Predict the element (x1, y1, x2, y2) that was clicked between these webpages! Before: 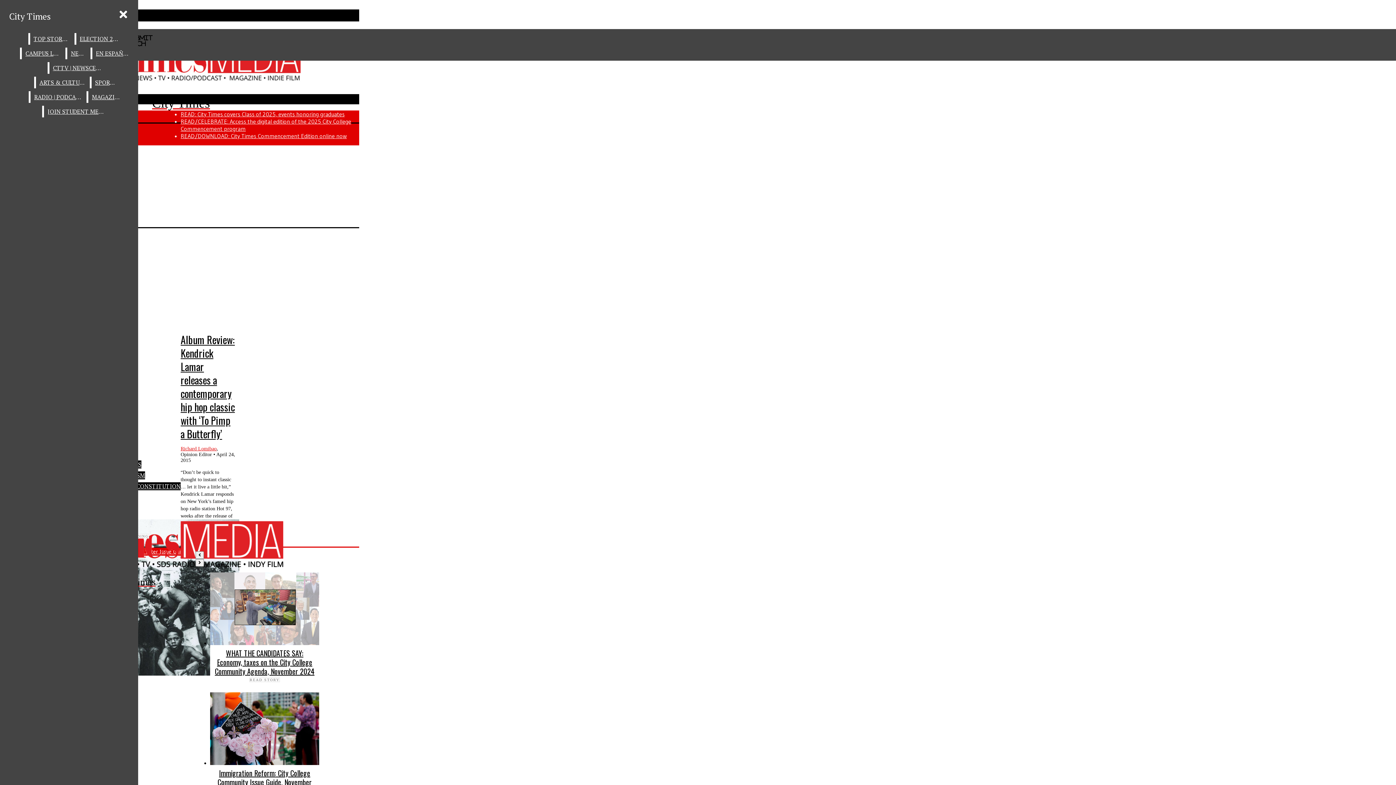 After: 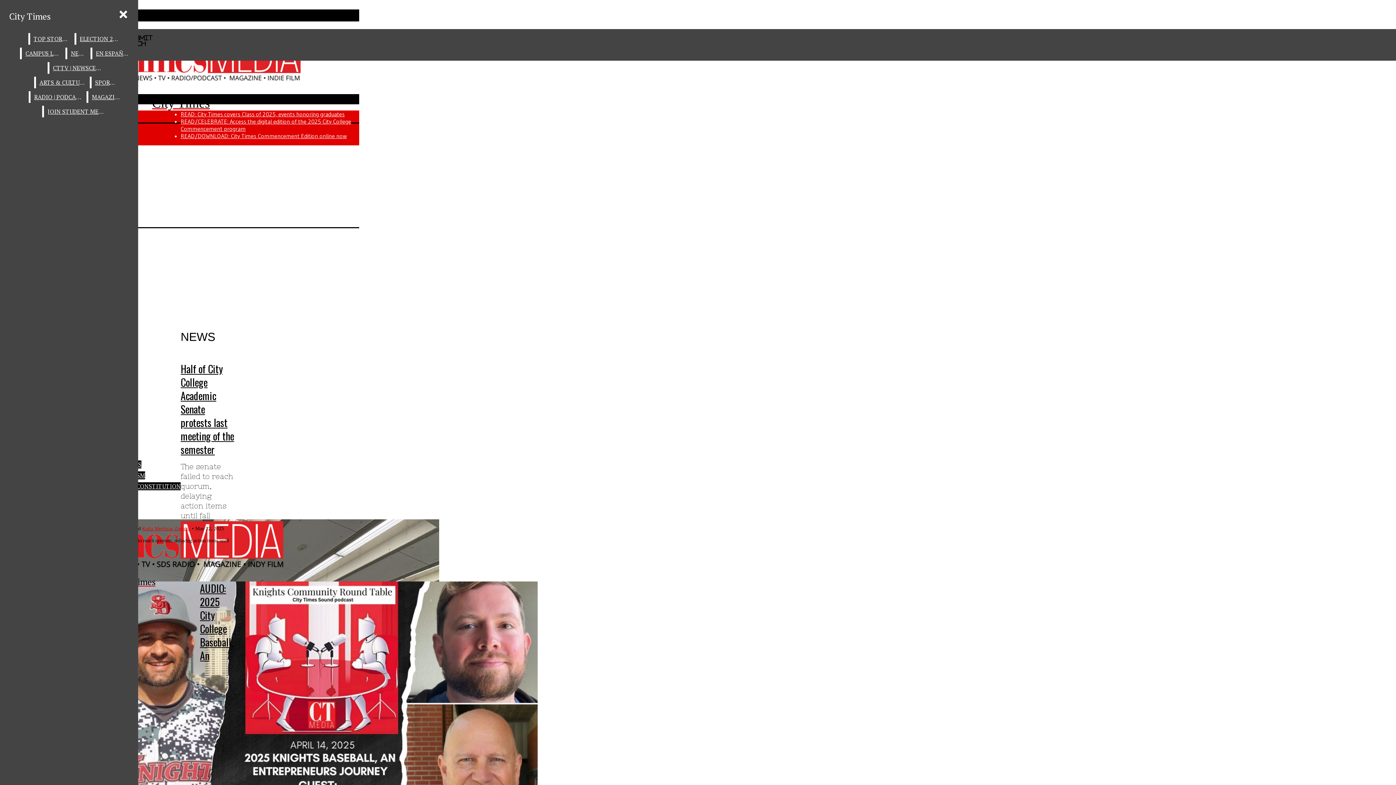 Action: label: NEWS bbox: (67, 47, 89, 59)